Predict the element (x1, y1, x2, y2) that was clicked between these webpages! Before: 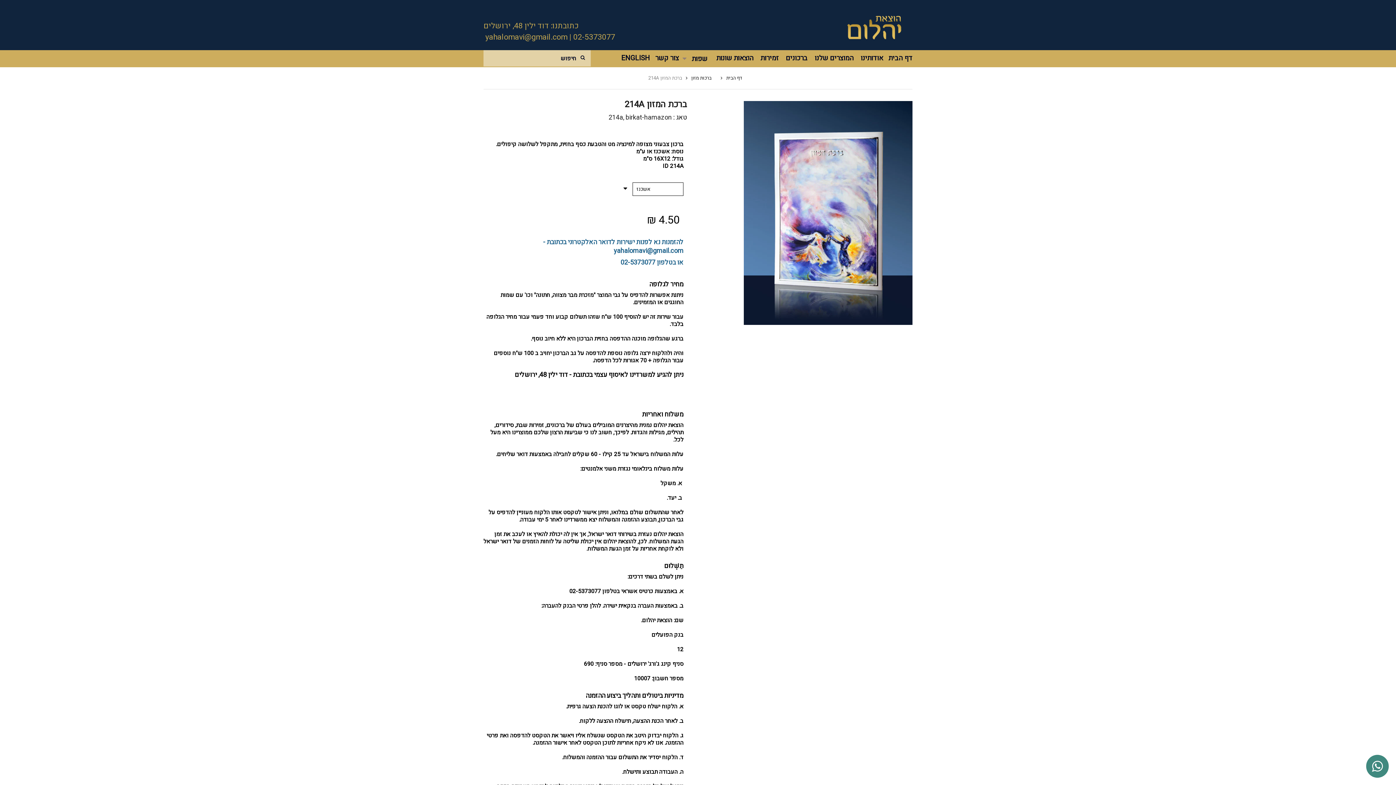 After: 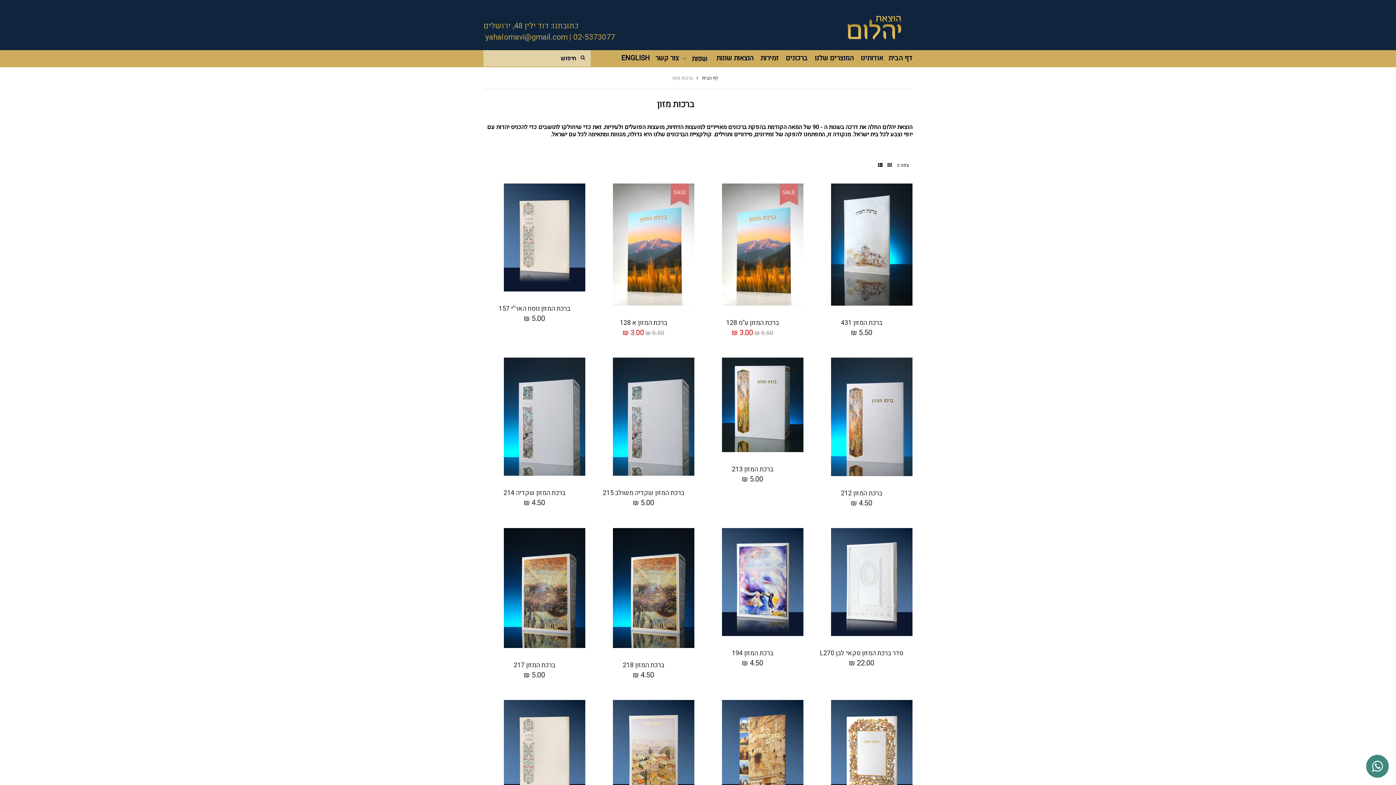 Action: bbox: (691, 74, 717, 81) label: ברכות מזון